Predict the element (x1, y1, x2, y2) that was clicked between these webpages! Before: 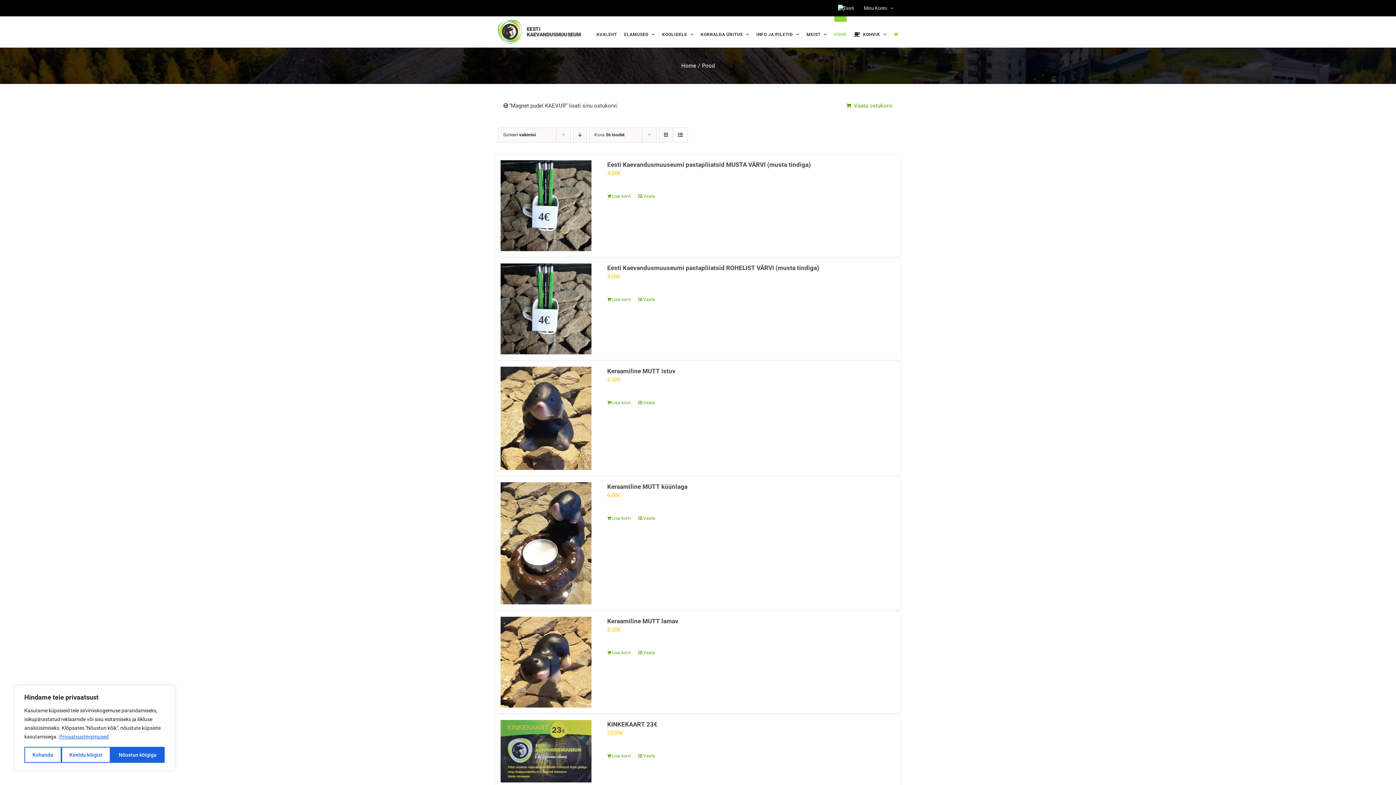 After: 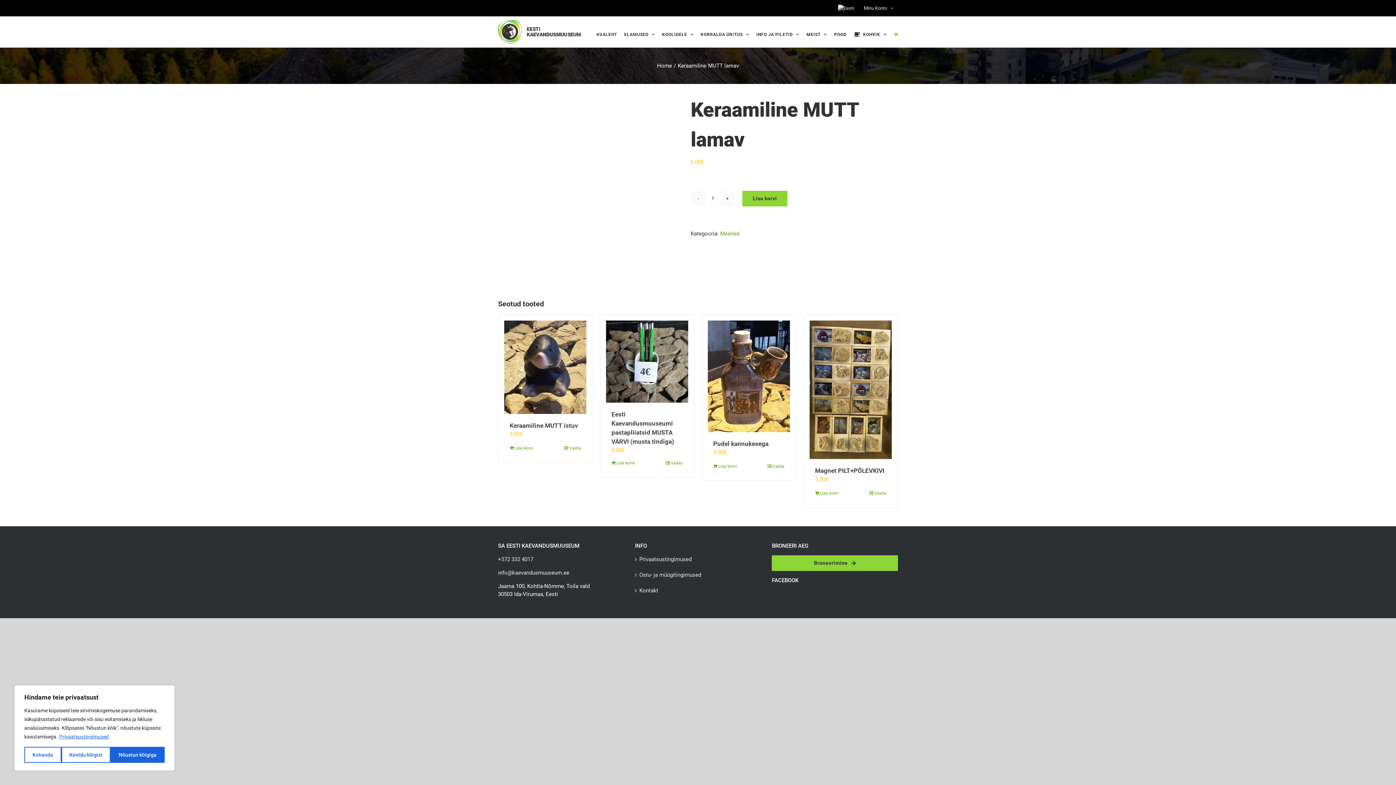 Action: label: Keraamiline MUTT lamav bbox: (607, 617, 678, 625)